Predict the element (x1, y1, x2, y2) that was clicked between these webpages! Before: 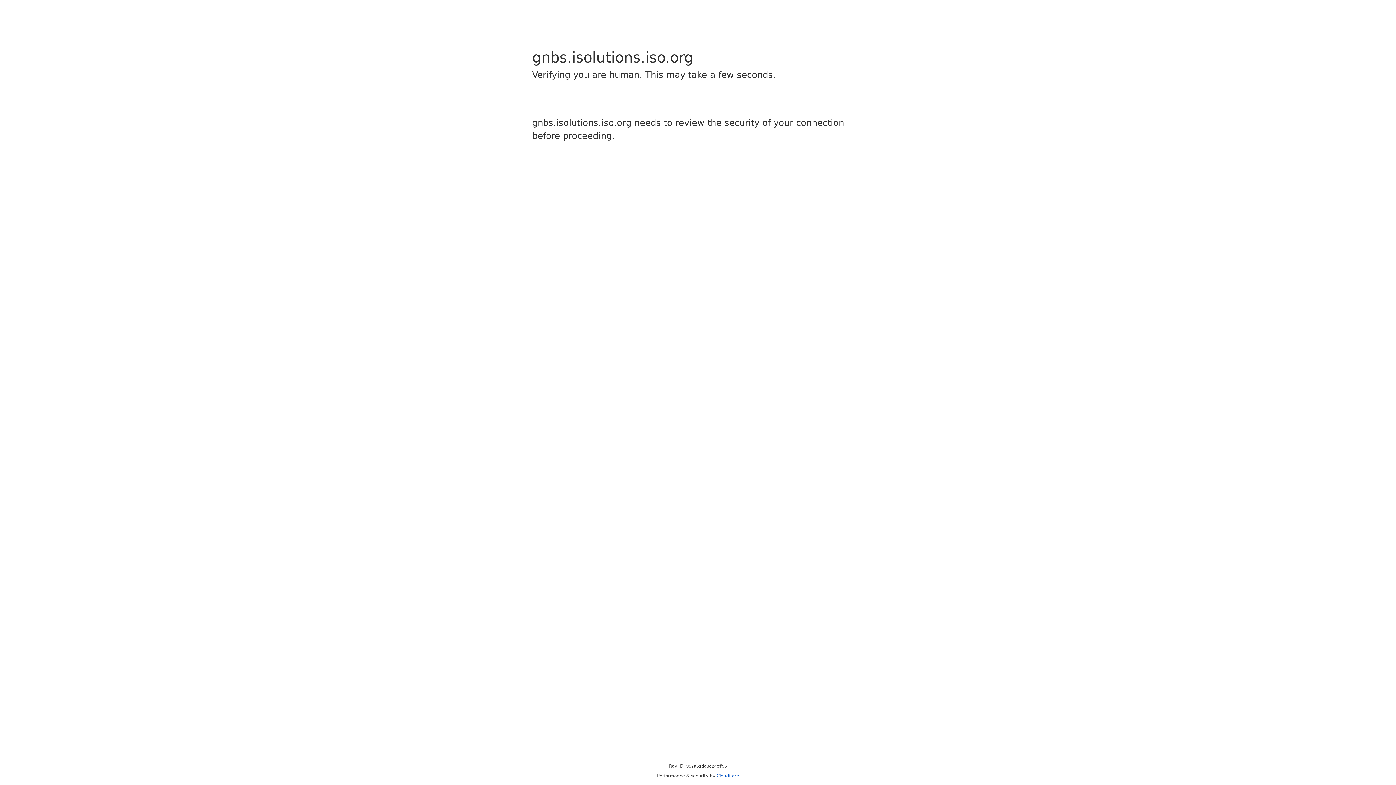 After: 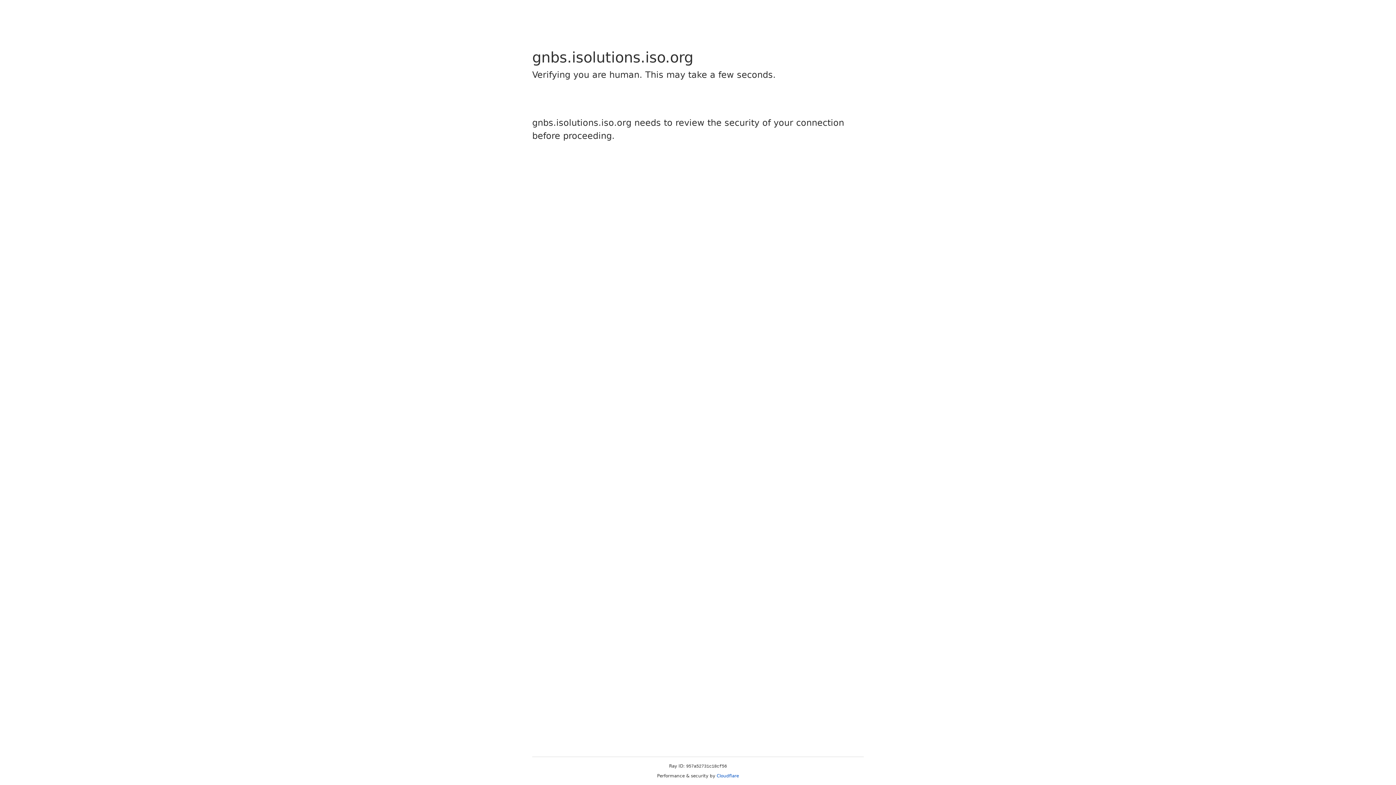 Action: bbox: (716, 773, 739, 778) label: Cloudflare